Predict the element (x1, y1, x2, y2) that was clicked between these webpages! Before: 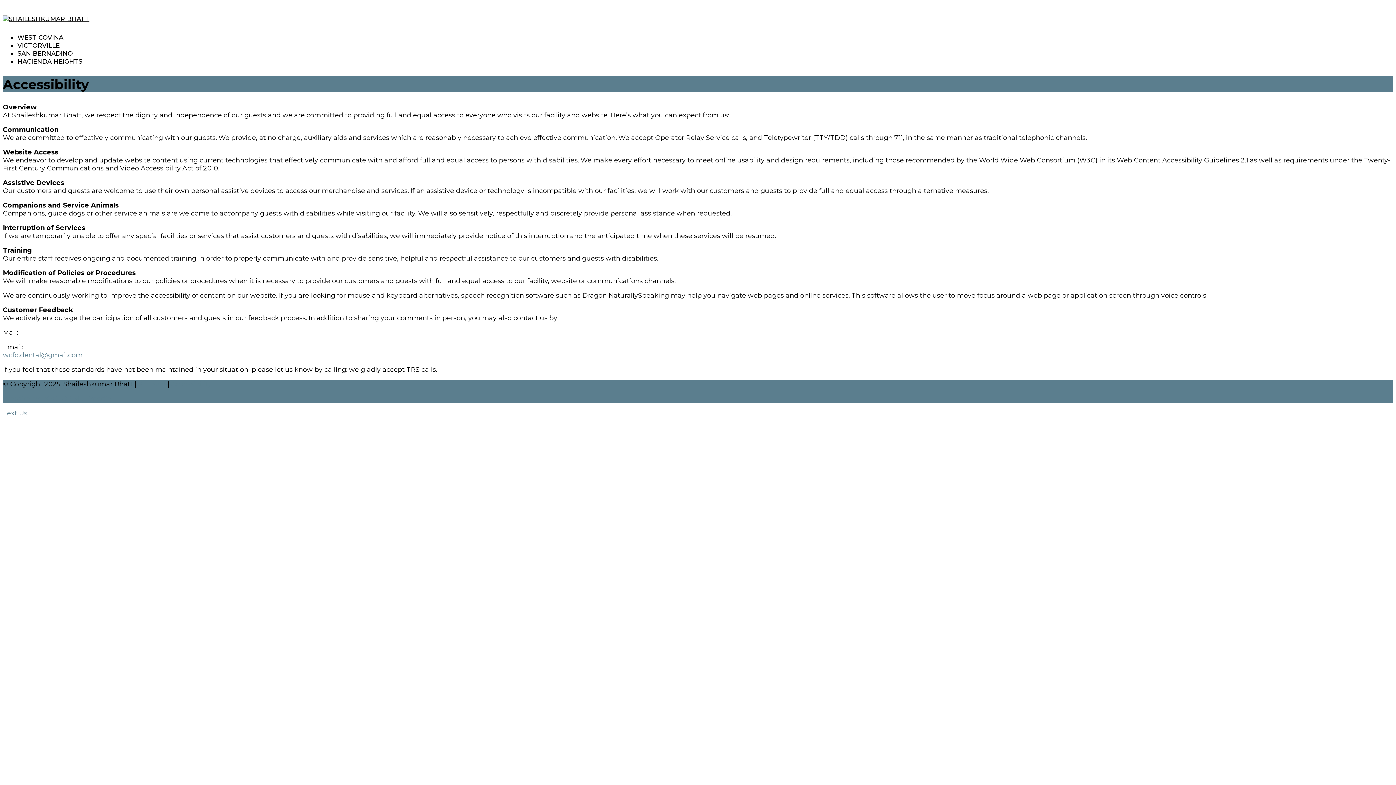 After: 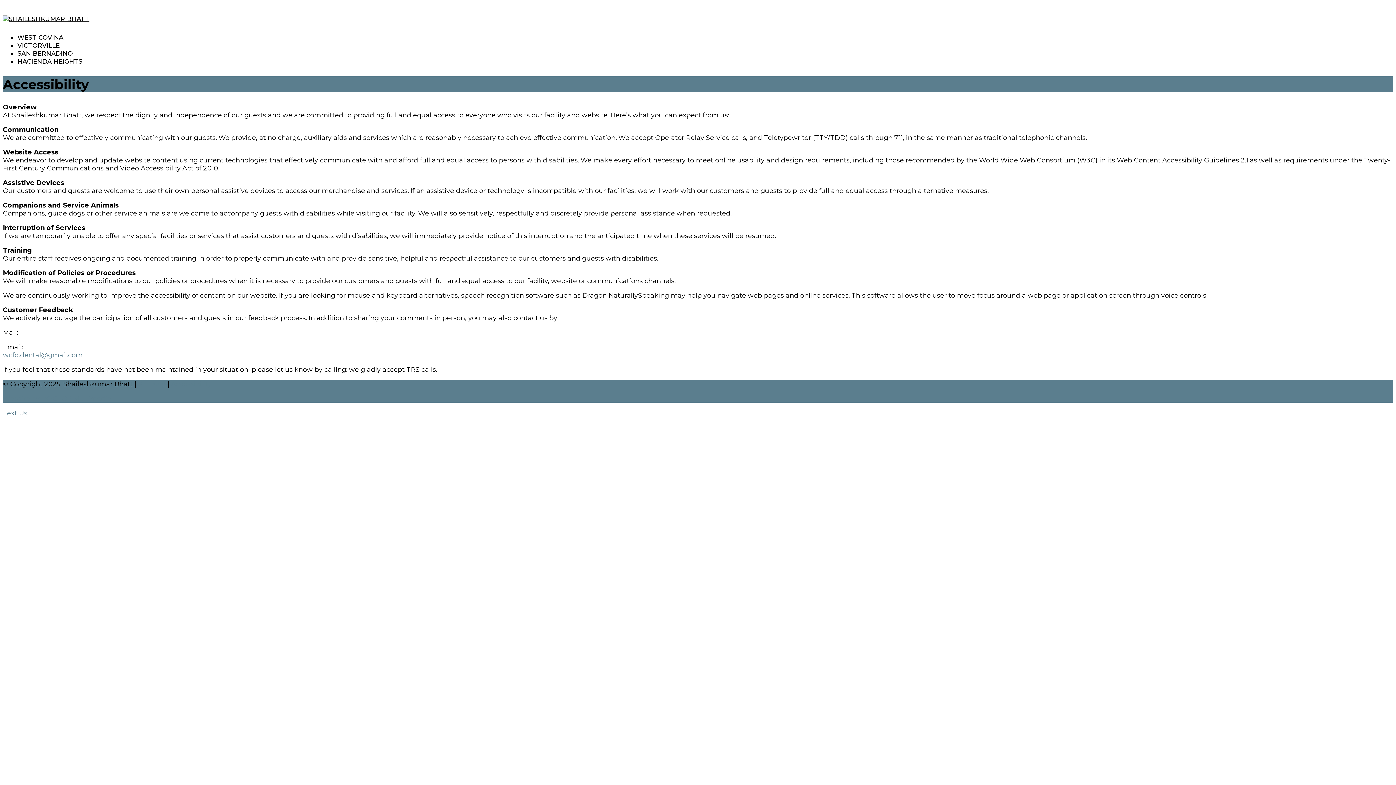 Action: bbox: (2, 409, 27, 417) label: Text Us